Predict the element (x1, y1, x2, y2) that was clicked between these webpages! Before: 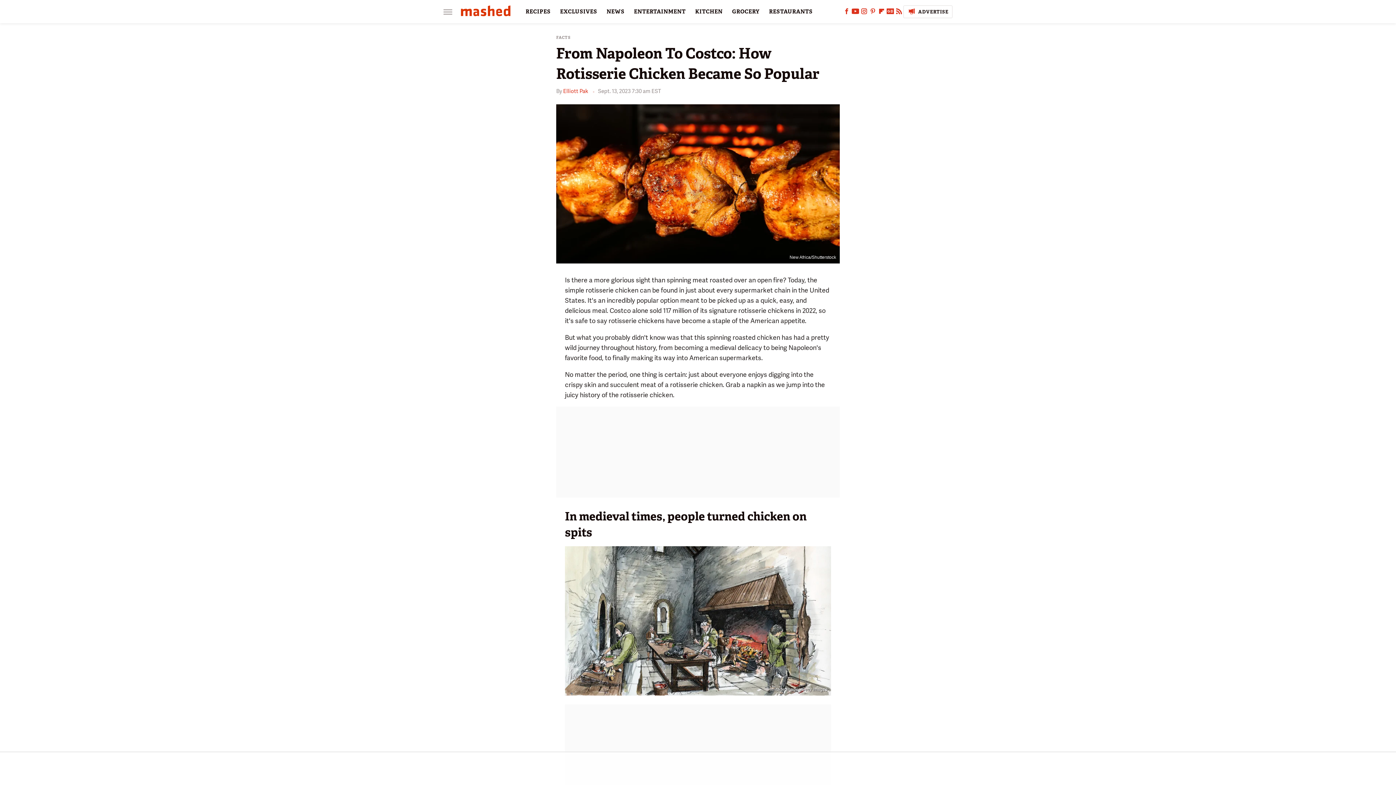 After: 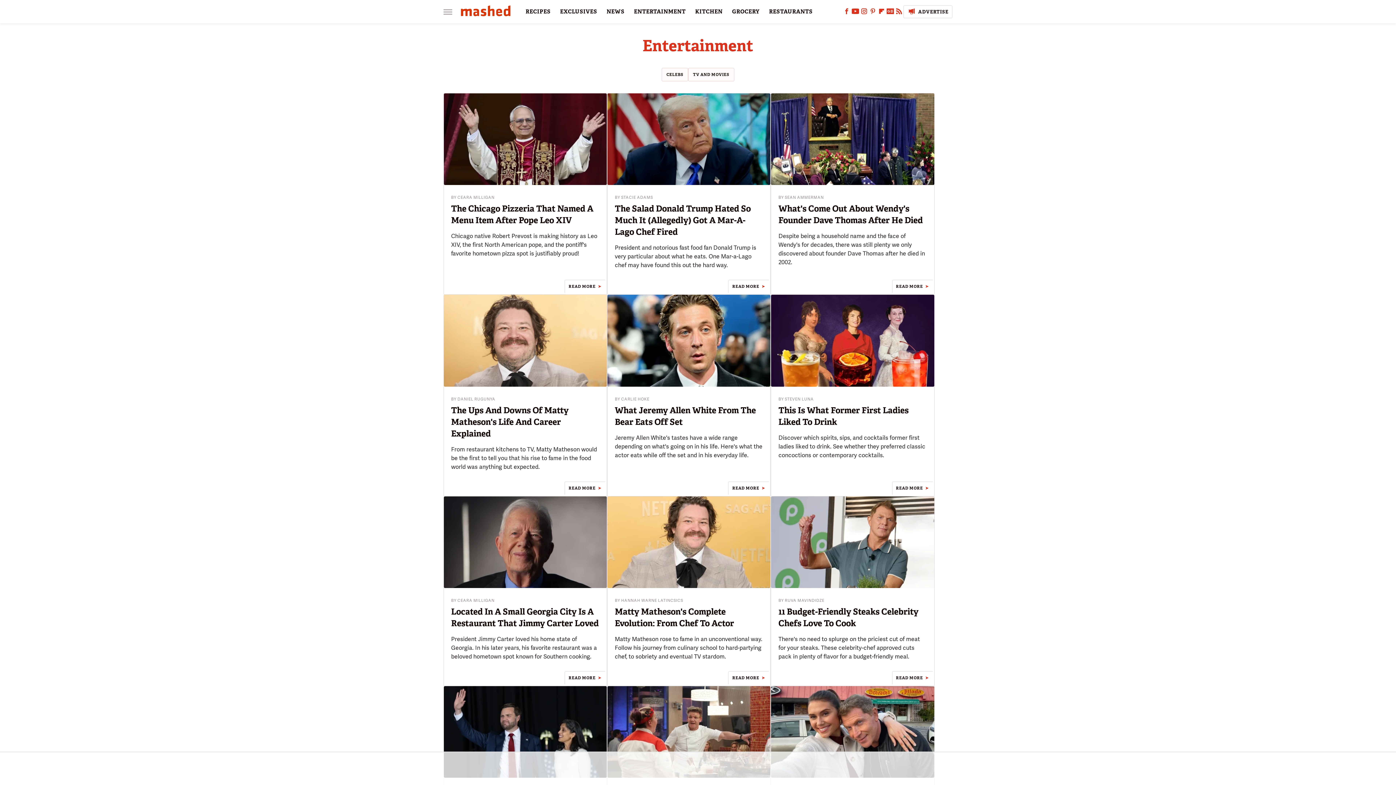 Action: label: ENTERTAINMENT bbox: (634, 0, 685, 23)